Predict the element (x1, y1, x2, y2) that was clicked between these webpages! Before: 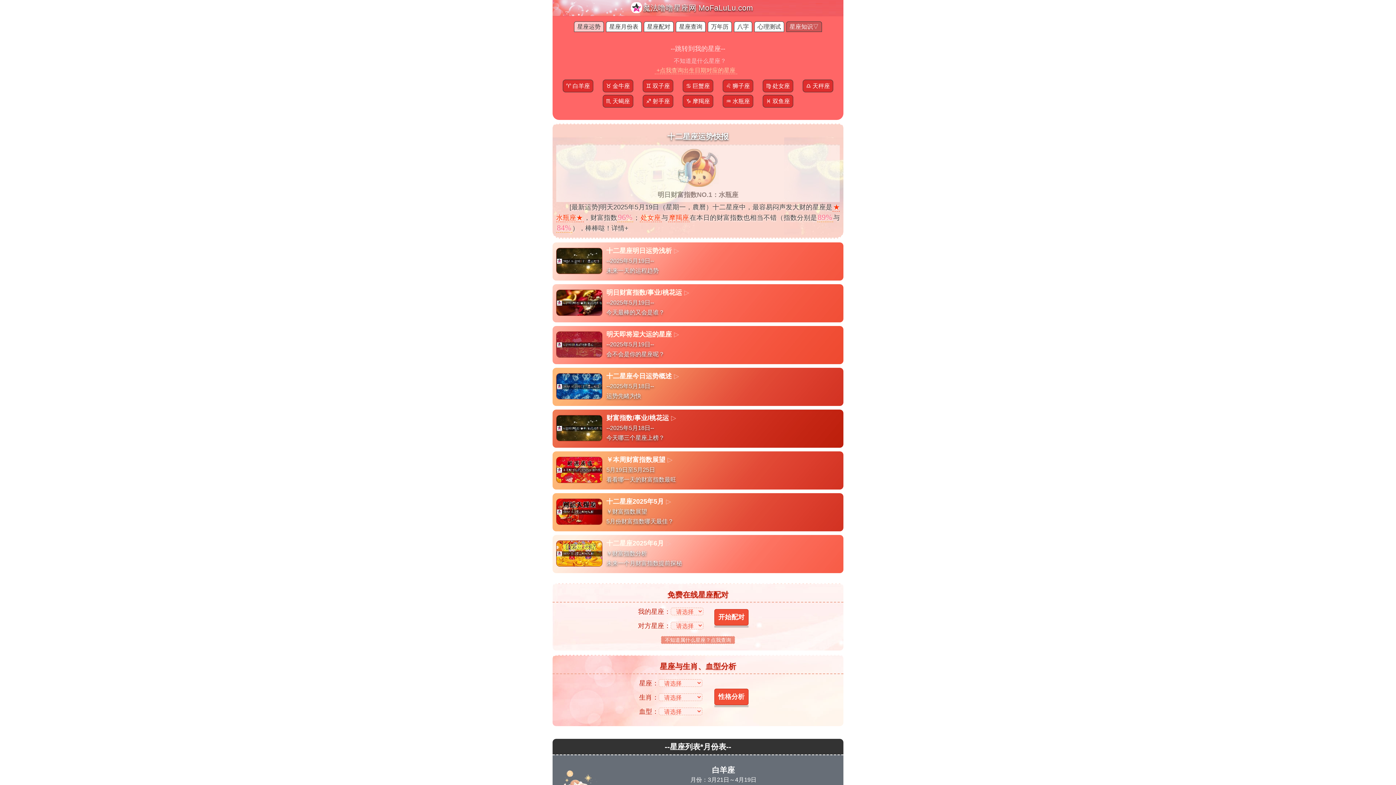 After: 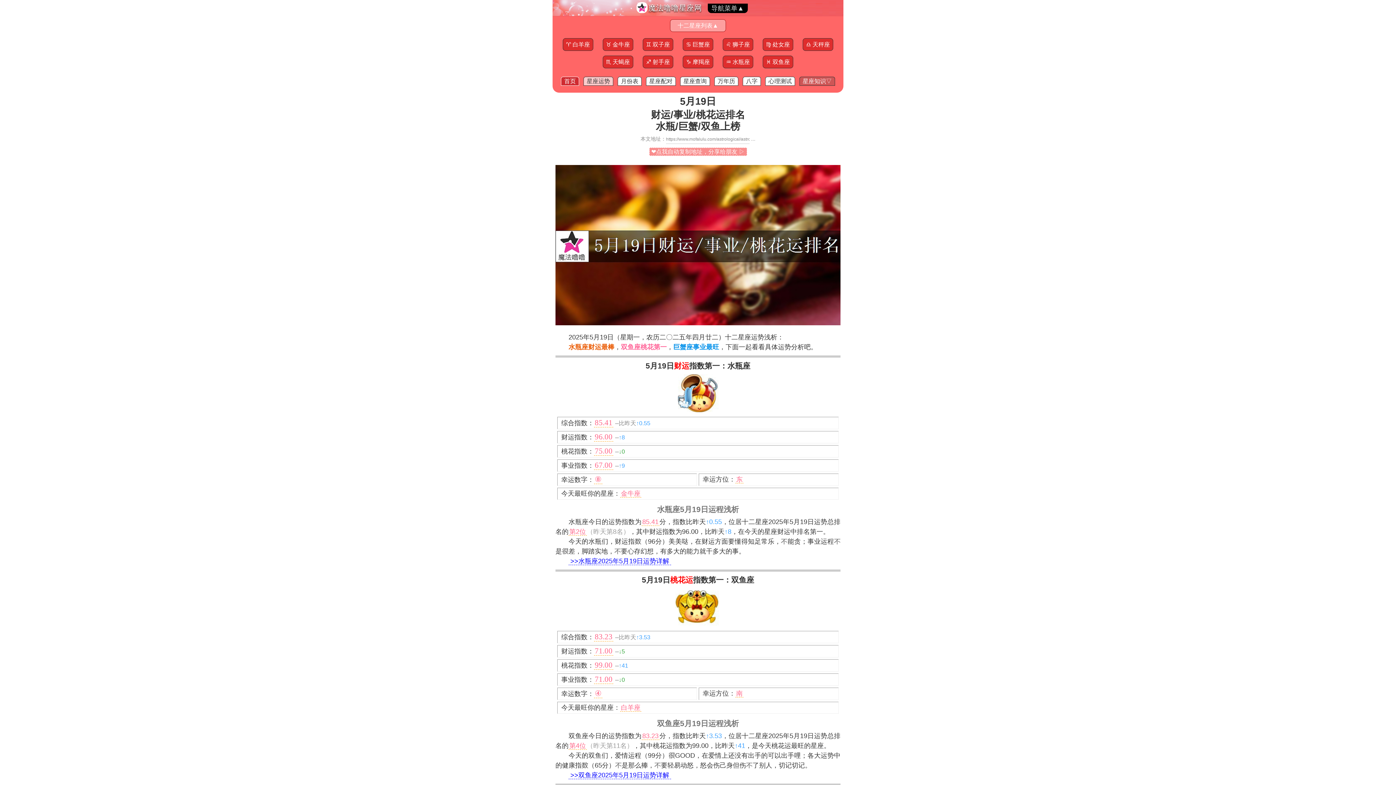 Action: bbox: (552, 284, 843, 322) label: 明日财富指数/事业/桃花运▷
--2025年5月19日--
今天最棒的又会是谁？